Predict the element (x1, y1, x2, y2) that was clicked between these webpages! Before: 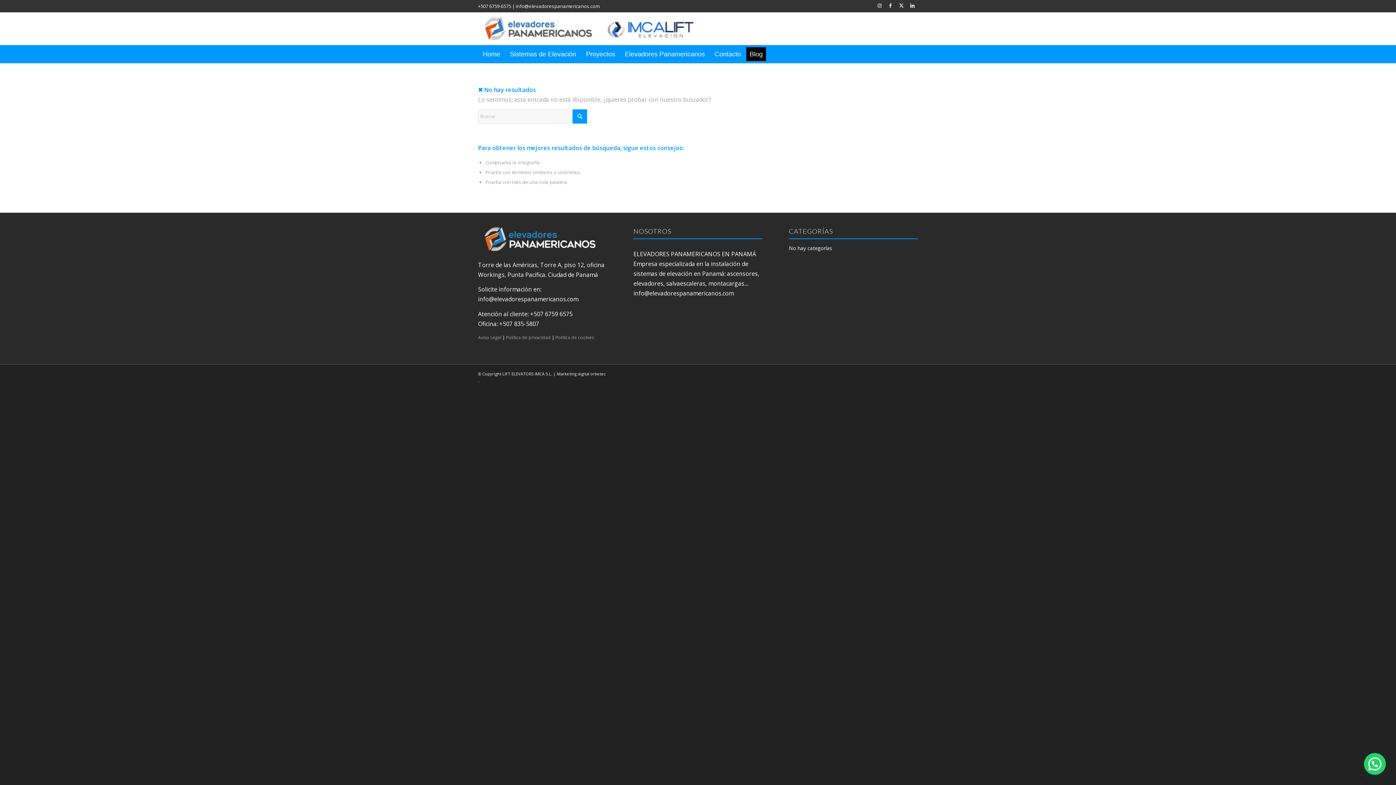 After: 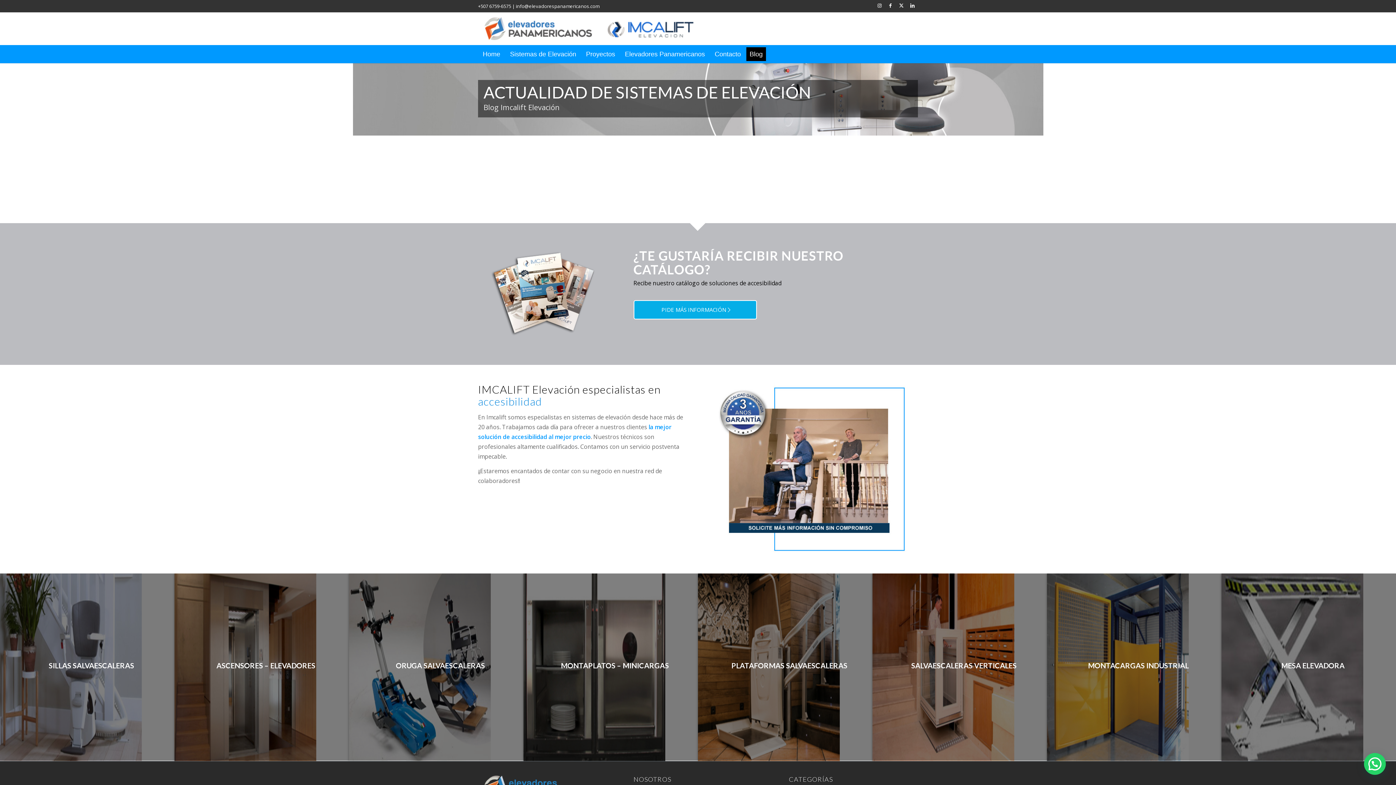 Action: bbox: (745, 45, 771, 63) label: Blog